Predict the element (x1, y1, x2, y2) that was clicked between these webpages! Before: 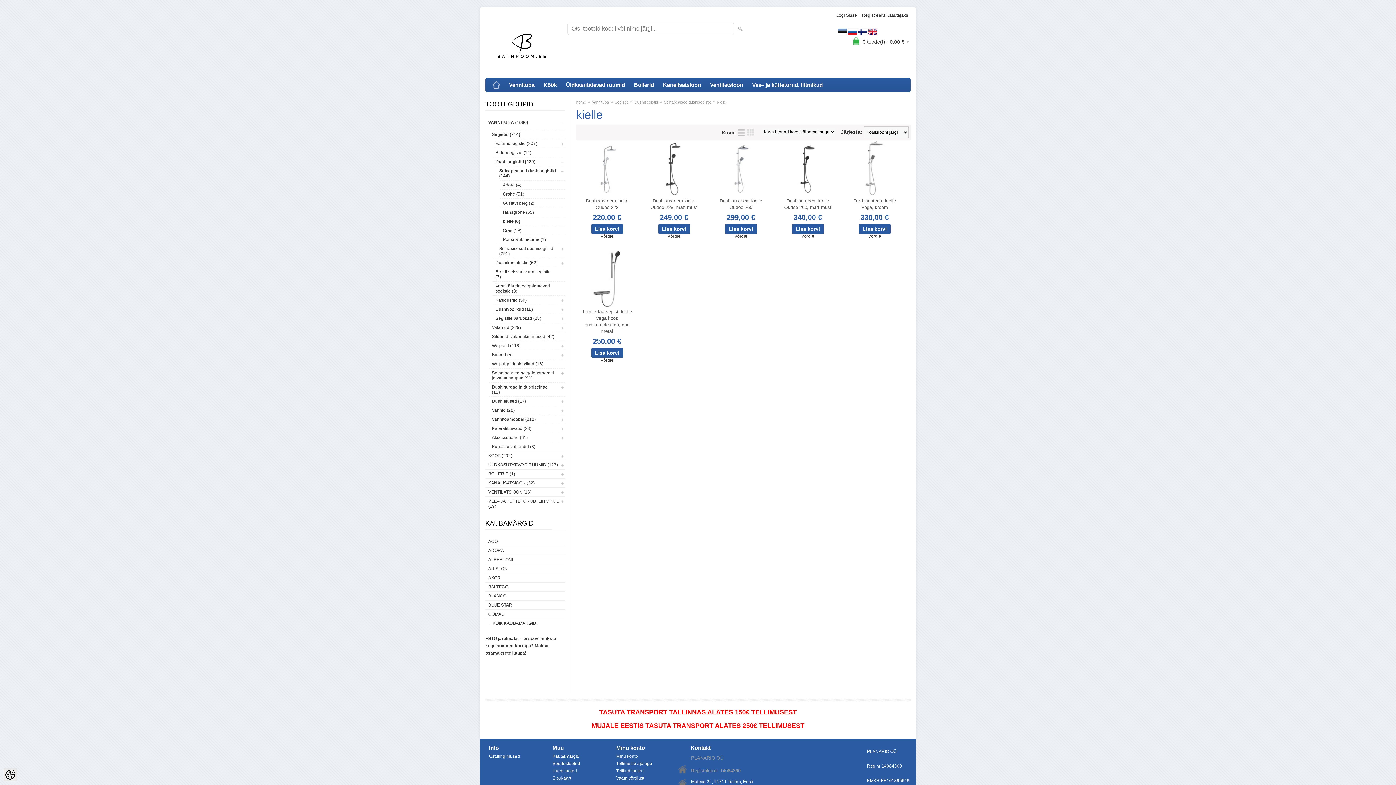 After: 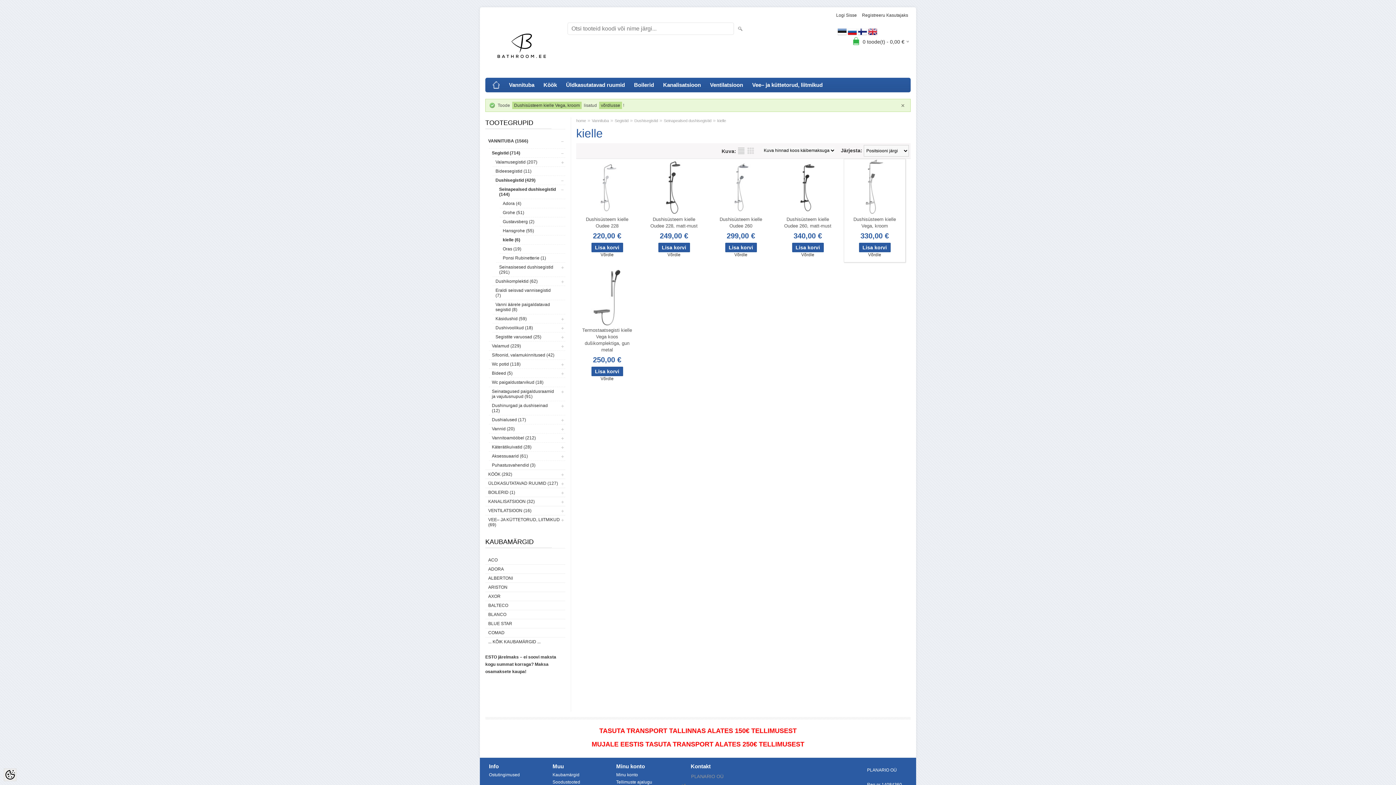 Action: label: Võrdle bbox: (844, 233, 905, 238)